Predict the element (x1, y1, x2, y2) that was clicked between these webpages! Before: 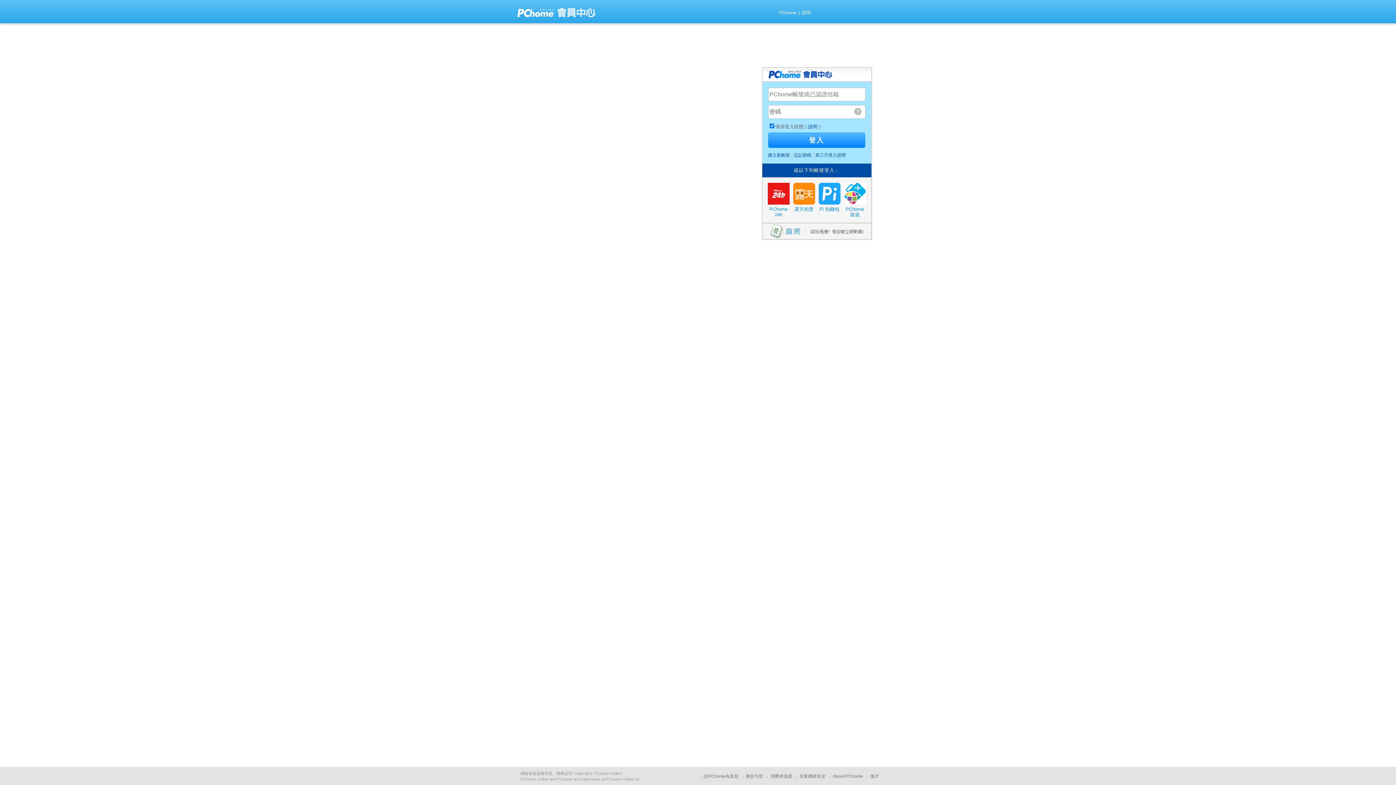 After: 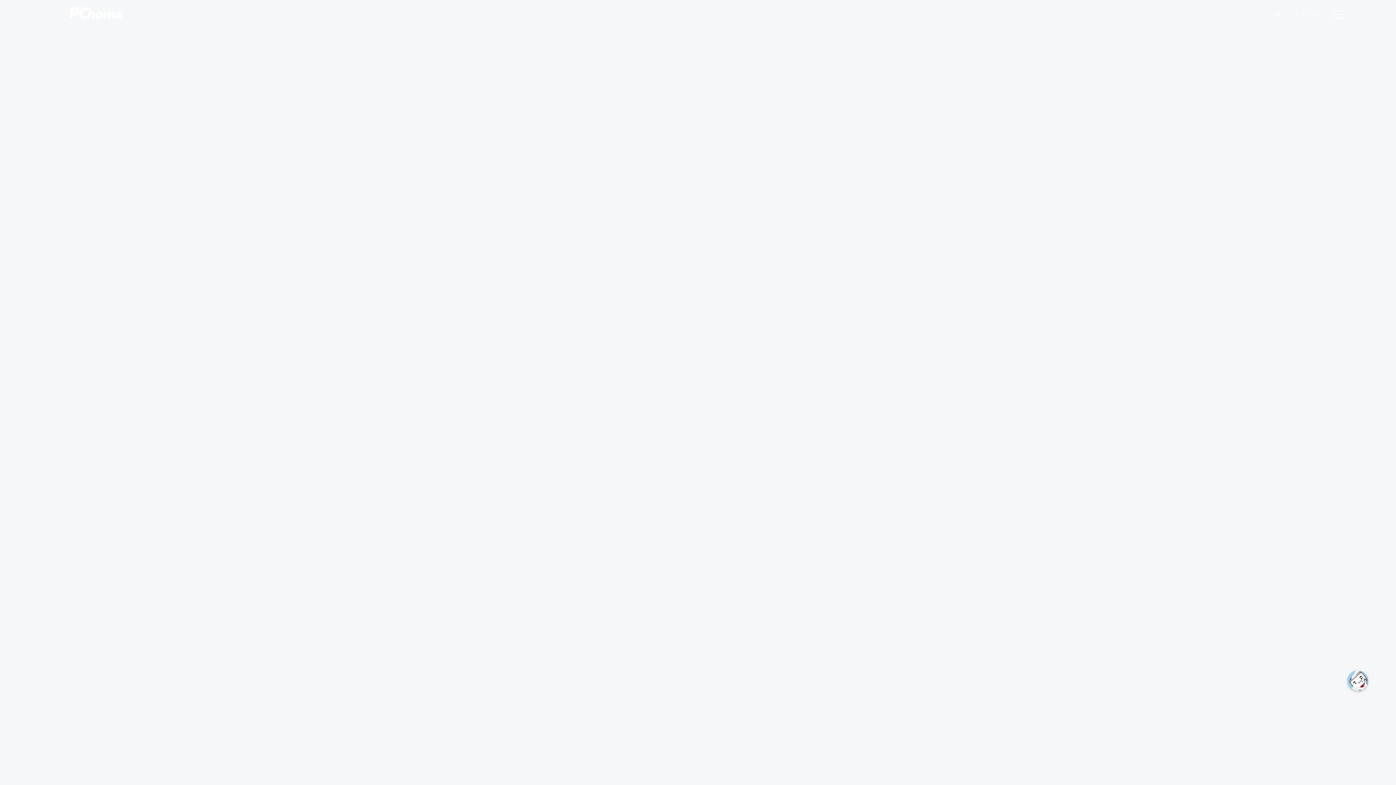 Action: label: About PChome bbox: (833, 774, 863, 779)